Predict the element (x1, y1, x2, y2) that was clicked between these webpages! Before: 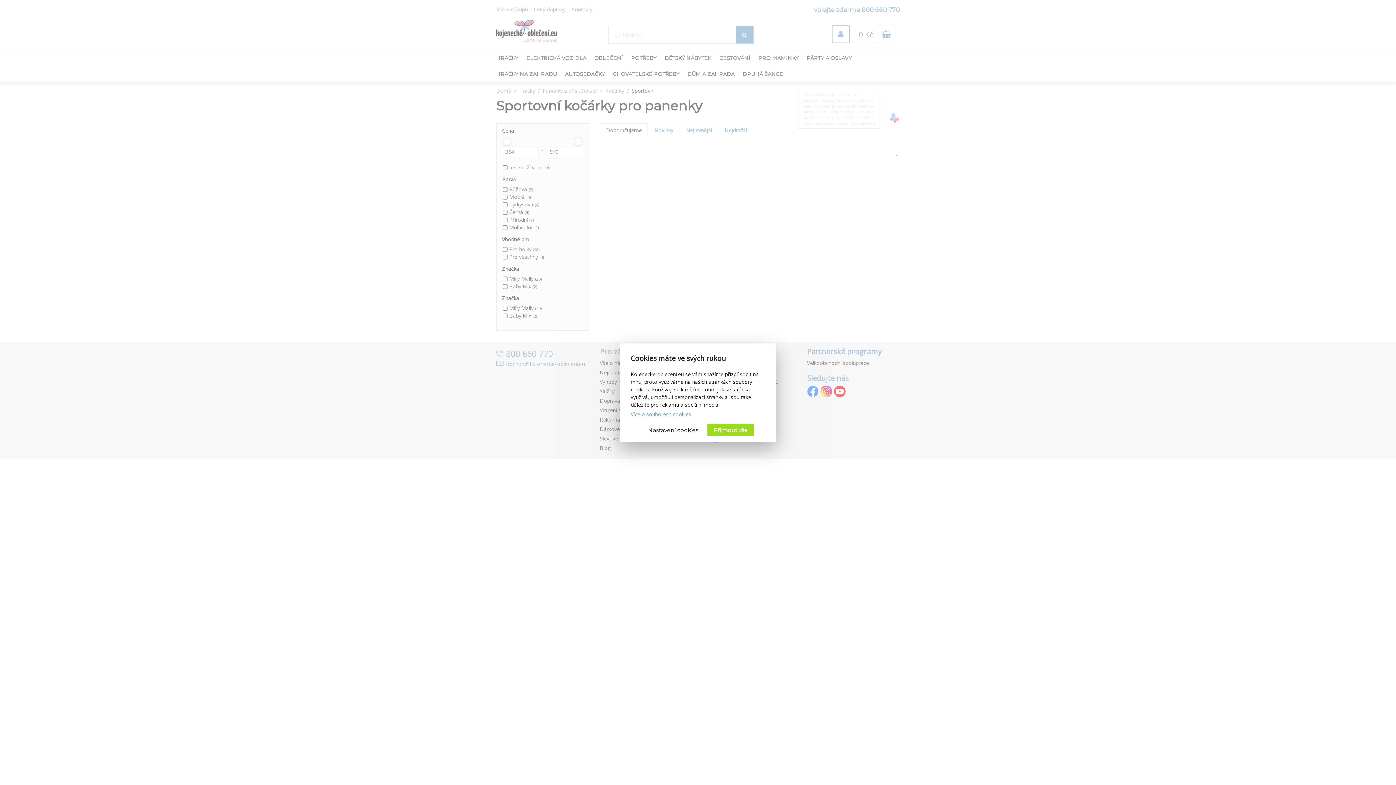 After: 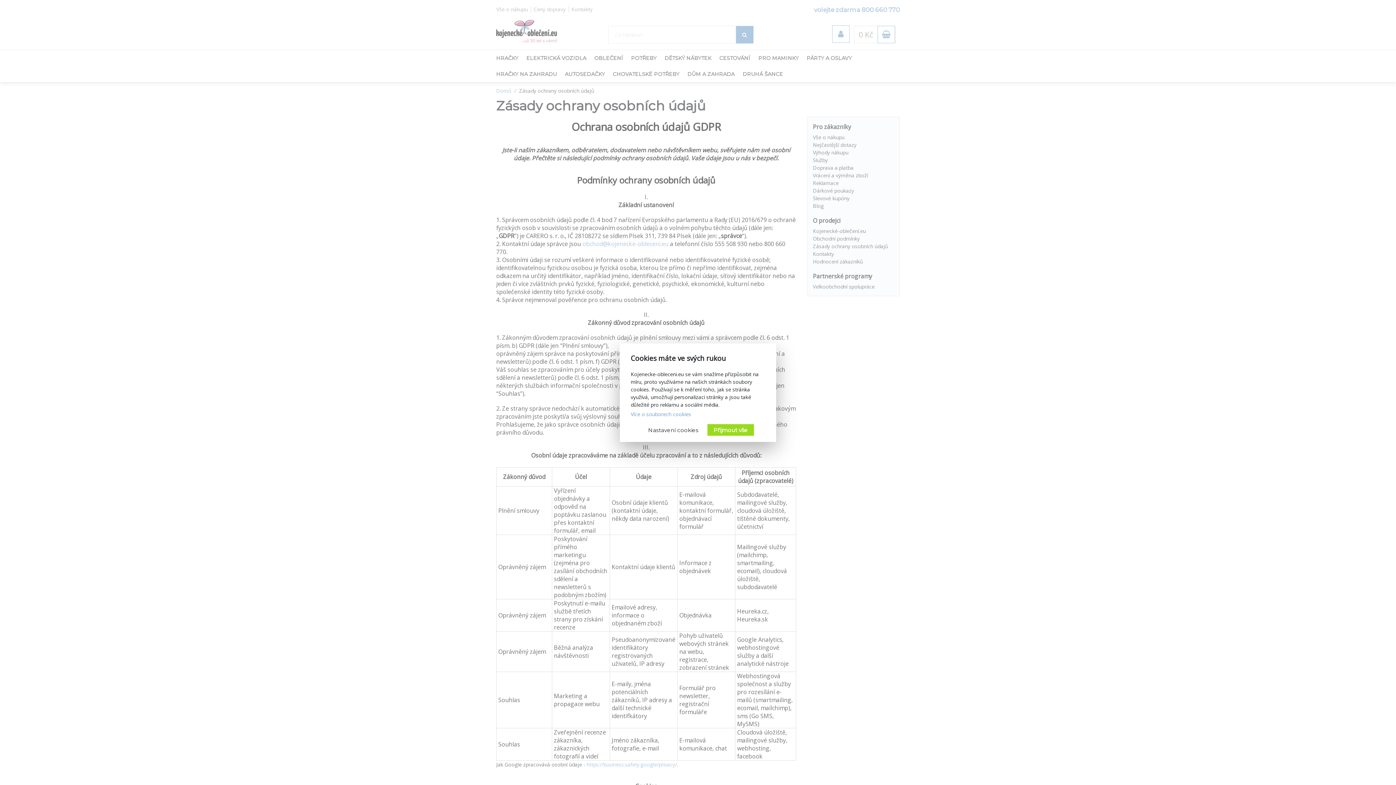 Action: bbox: (630, 410, 691, 417) label: Více o souborech cookies